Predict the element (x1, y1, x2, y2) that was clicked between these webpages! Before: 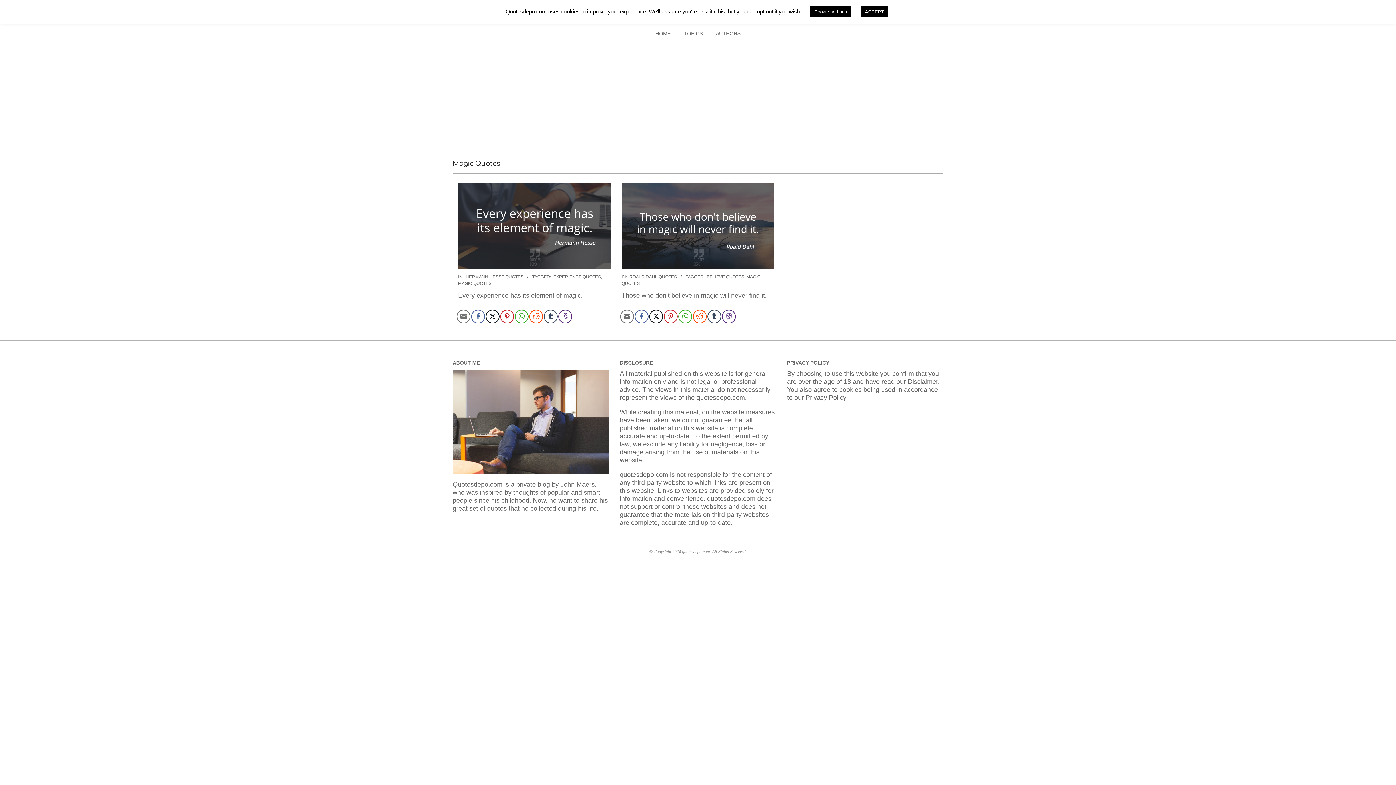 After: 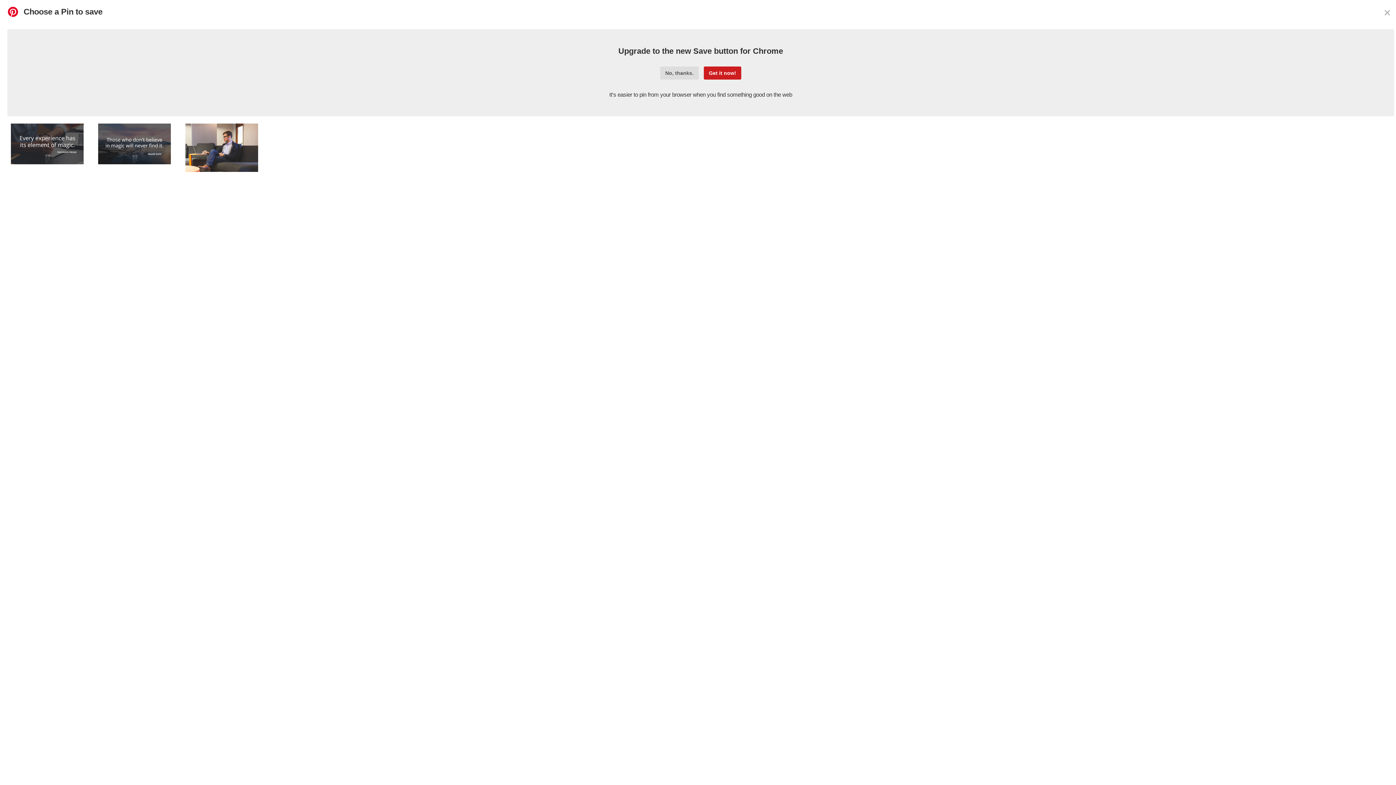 Action: label: Pinterest Share bbox: (664, 309, 677, 323)